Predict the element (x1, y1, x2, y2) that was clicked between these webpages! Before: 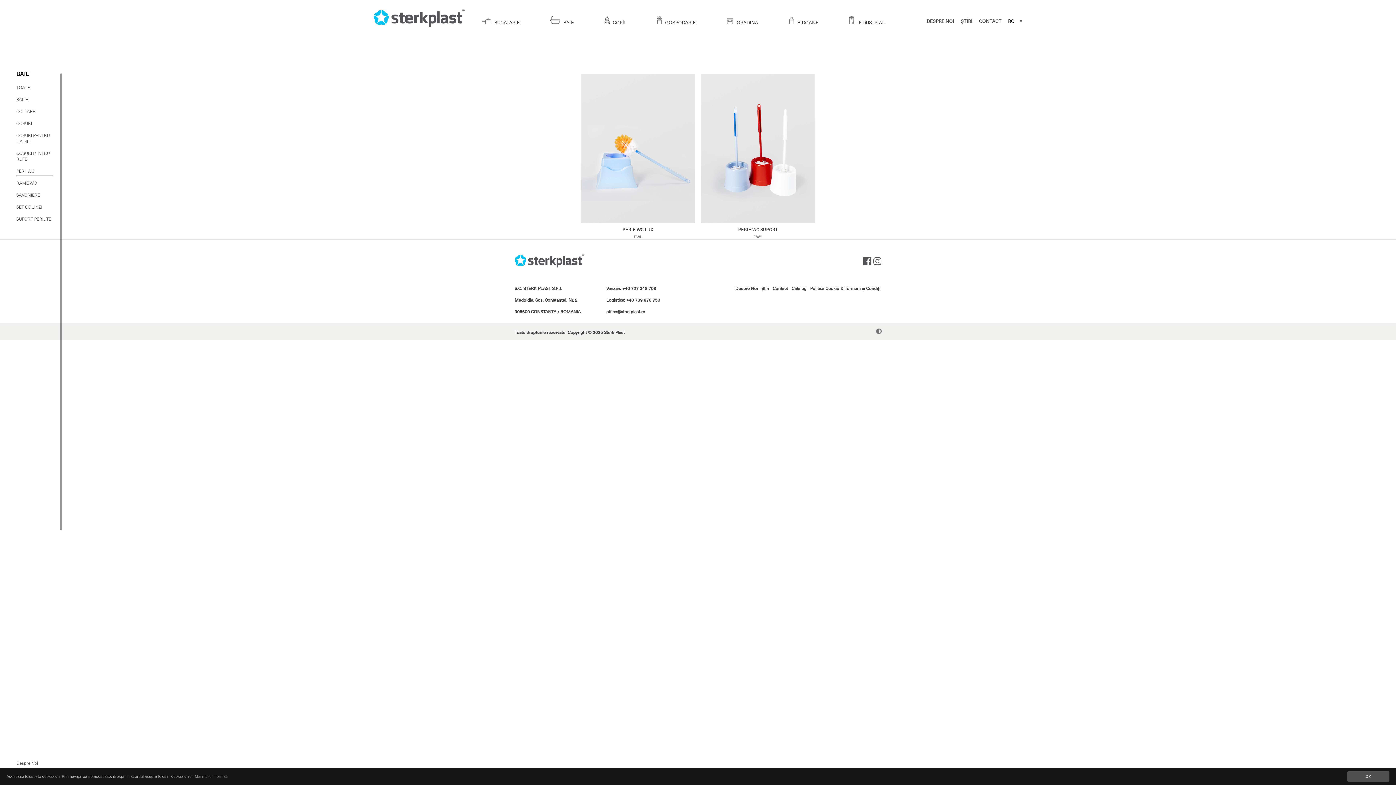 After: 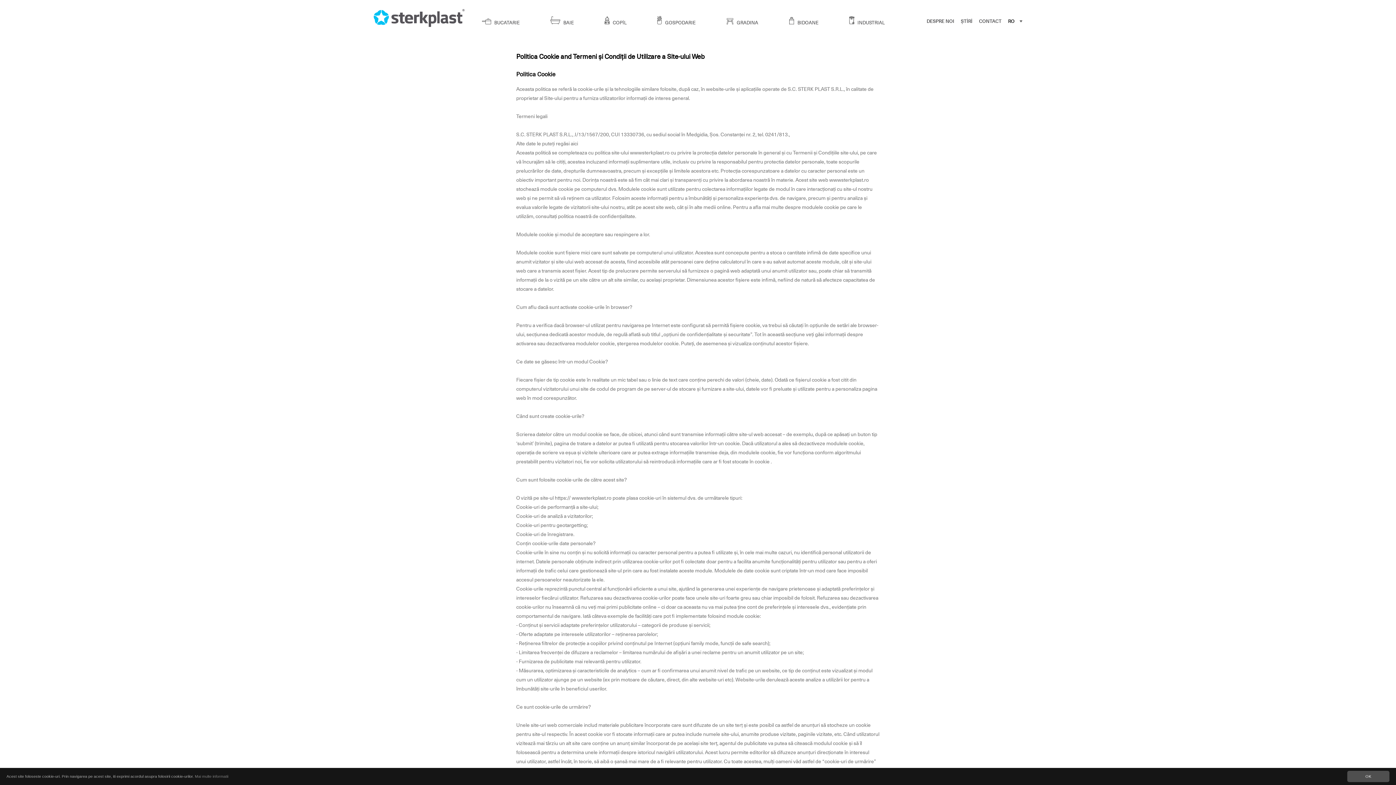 Action: label: Politica Cookie & Termeni şi Condiţii bbox: (810, 285, 881, 291)